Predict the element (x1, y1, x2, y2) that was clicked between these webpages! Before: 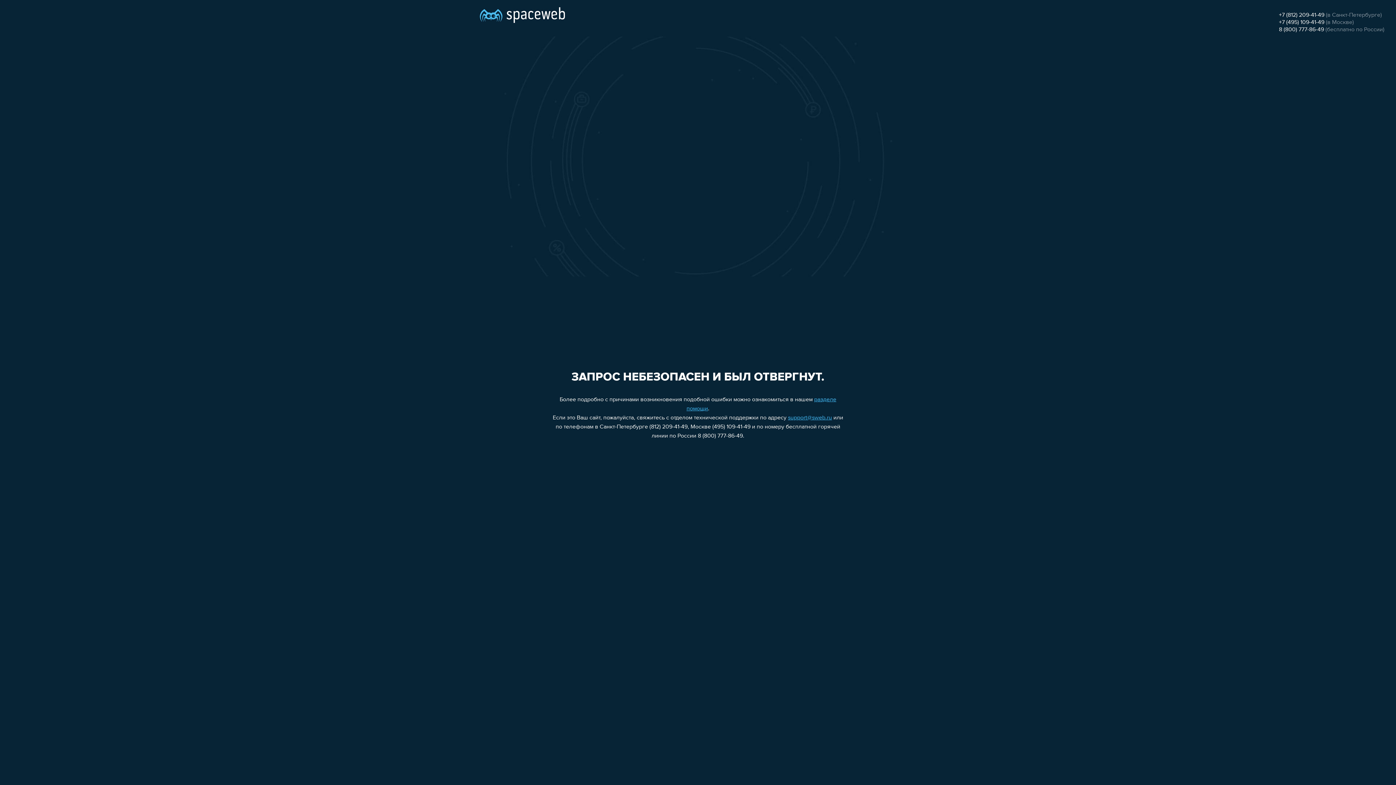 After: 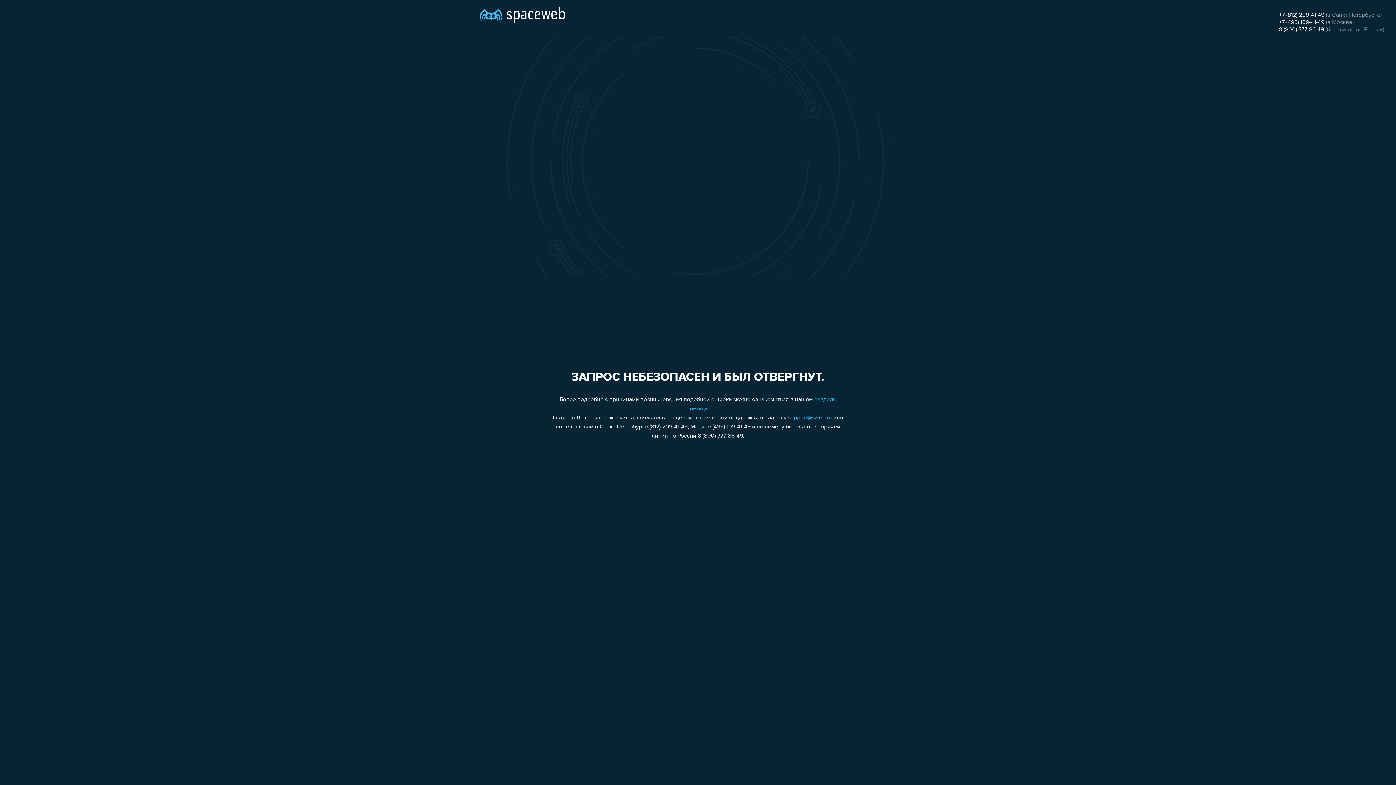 Action: bbox: (788, 415, 832, 421) label: support@sweb.ru